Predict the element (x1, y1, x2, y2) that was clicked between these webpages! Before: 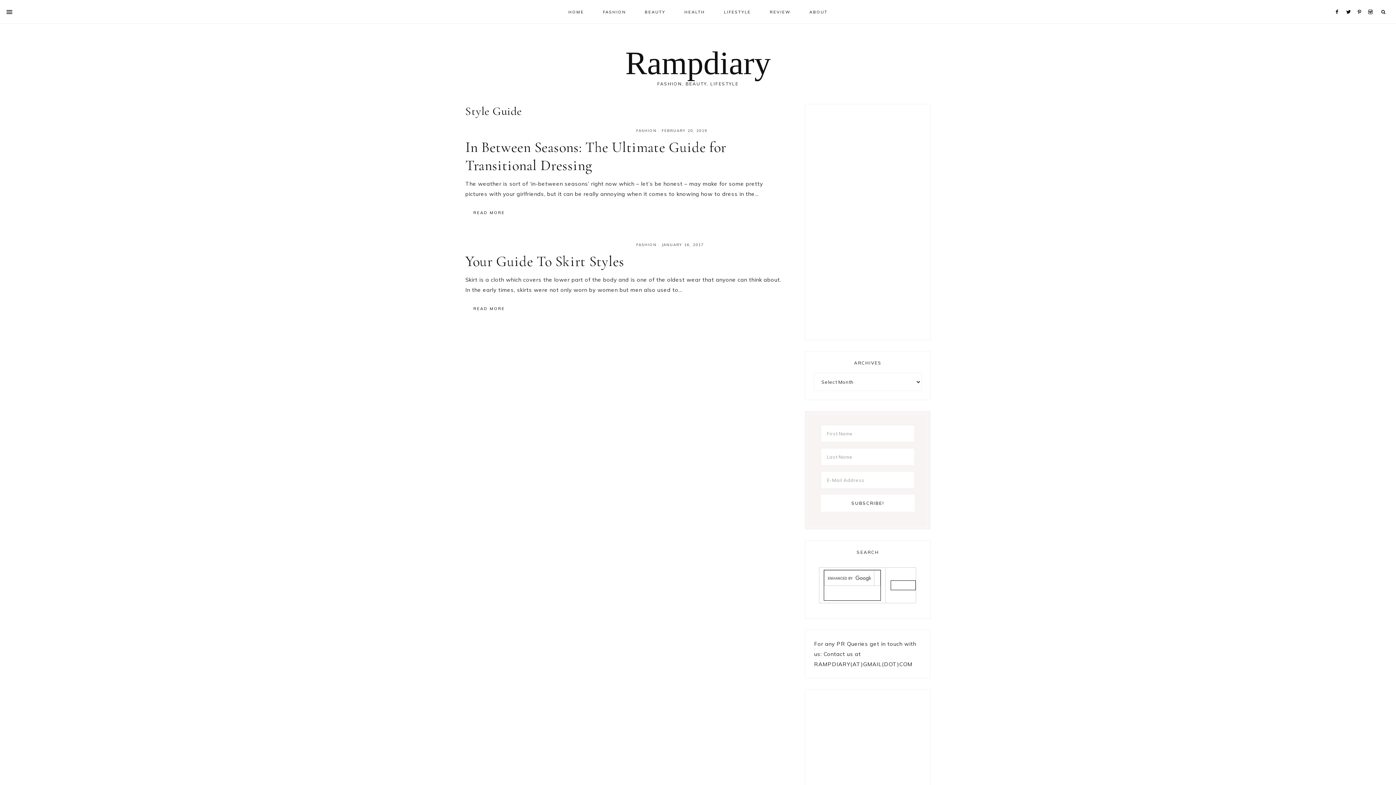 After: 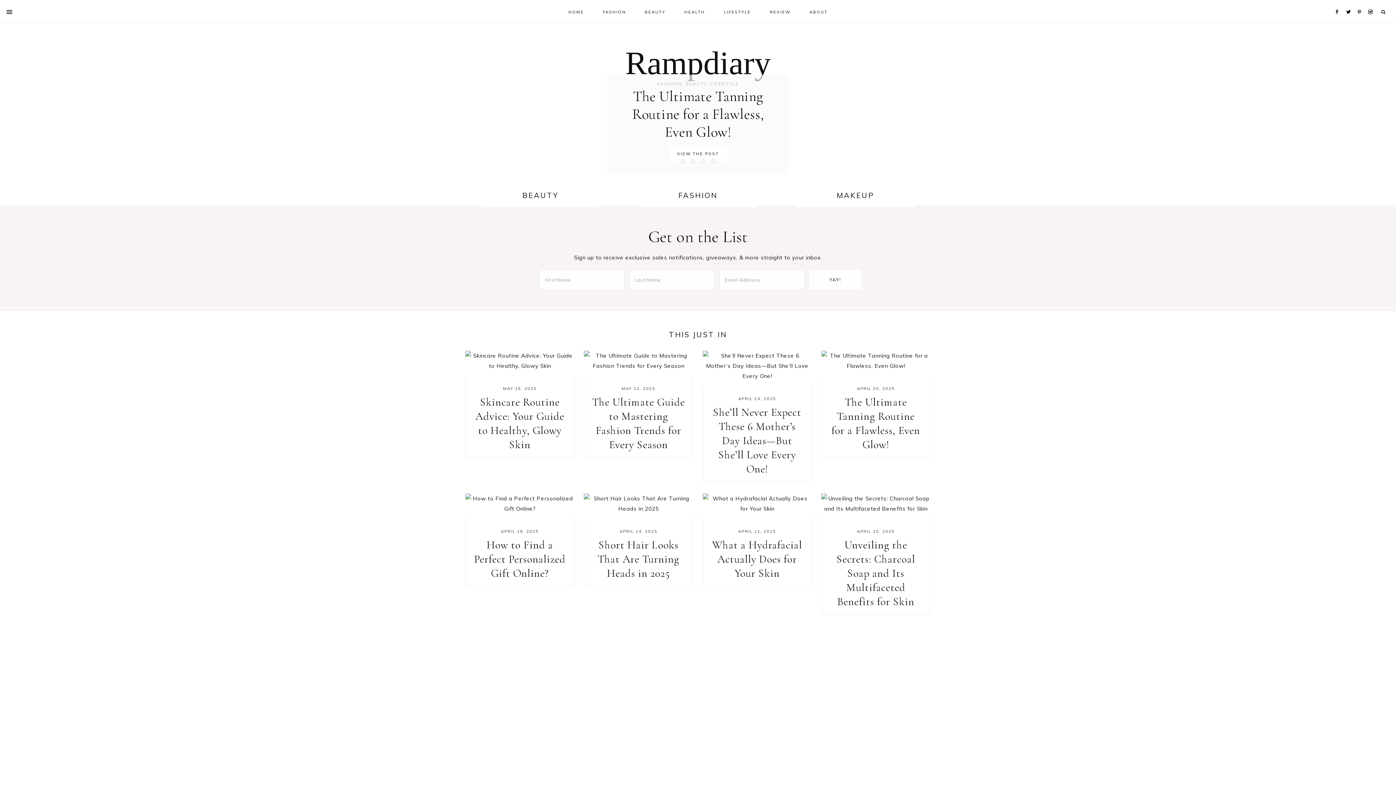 Action: label: Rampdiary bbox: (625, 45, 770, 81)